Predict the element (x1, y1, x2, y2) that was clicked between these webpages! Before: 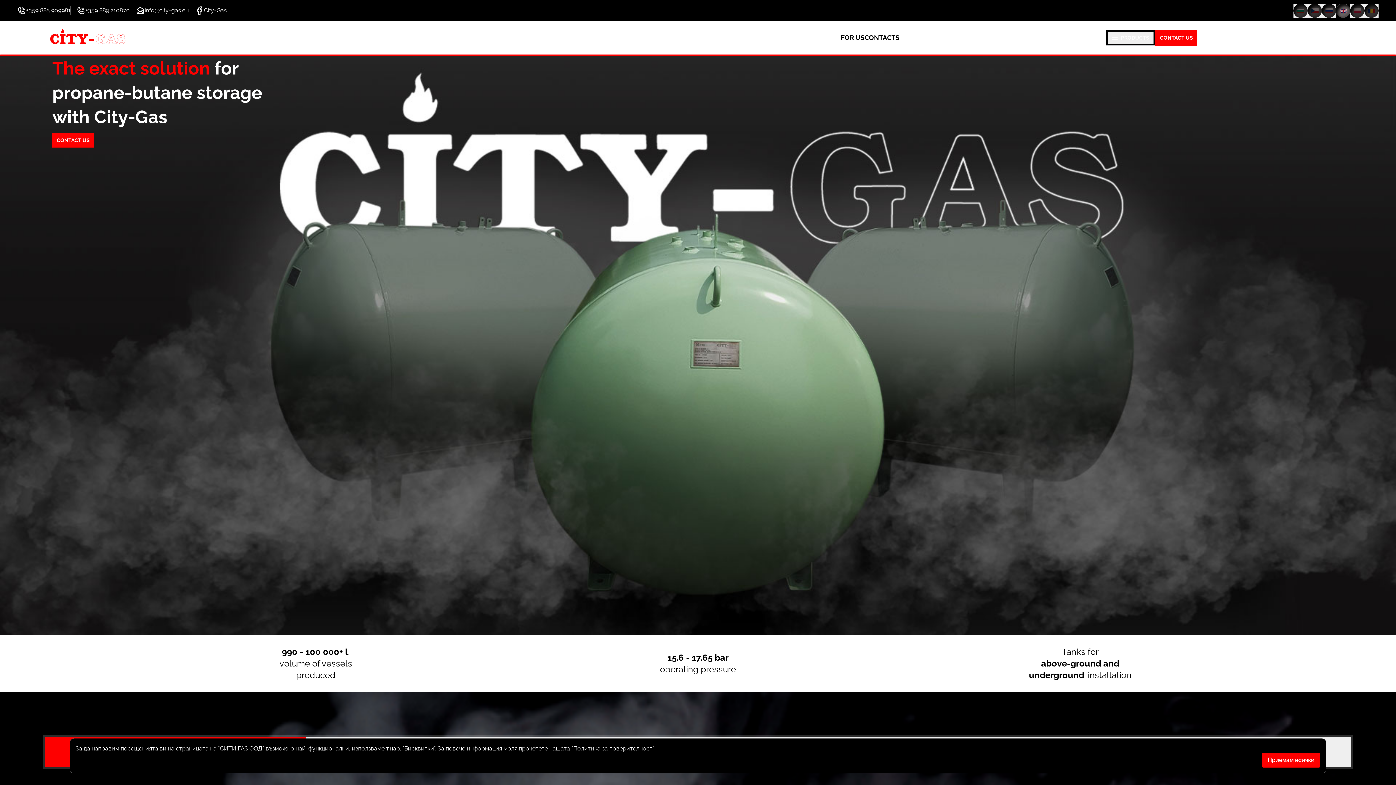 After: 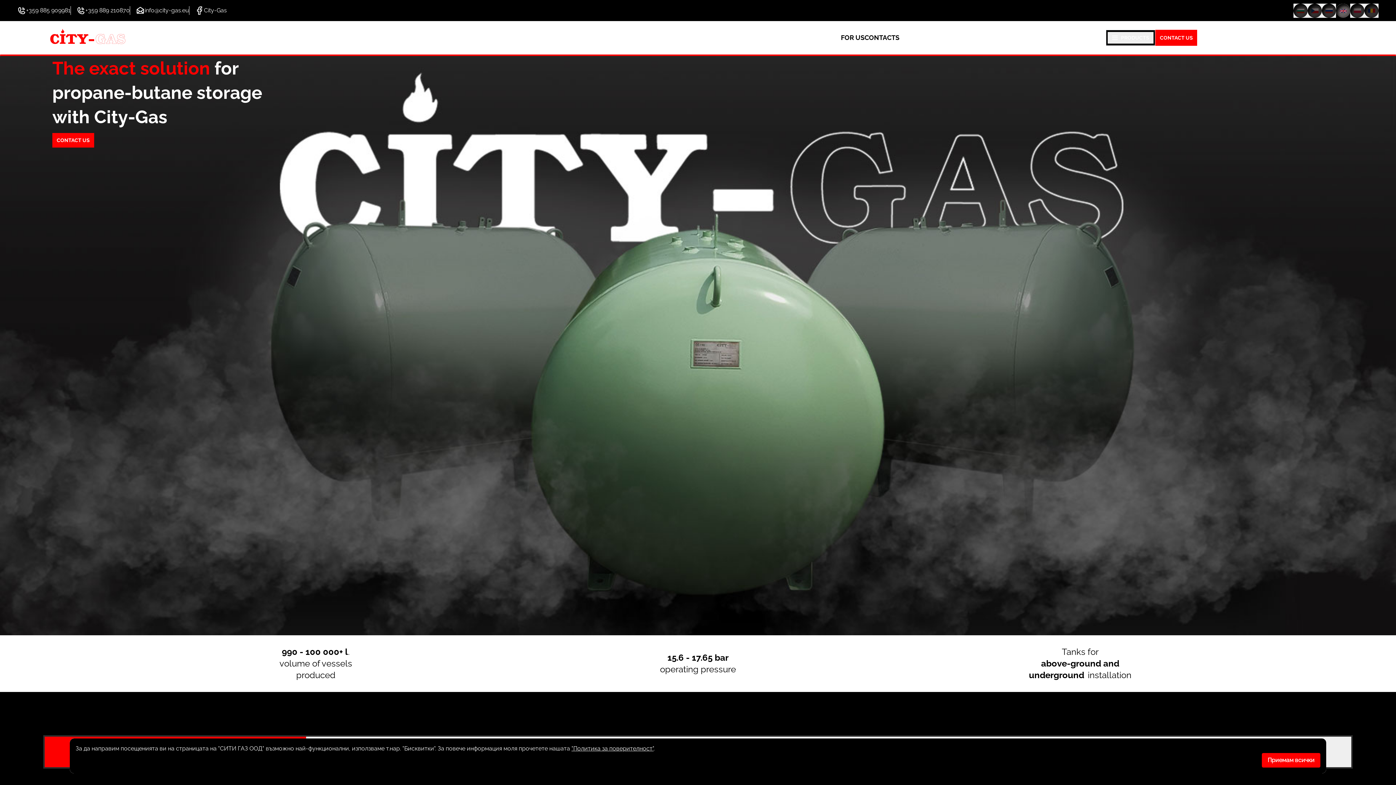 Action: bbox: (129, 6, 189, 14) label: info@city-gas.eu